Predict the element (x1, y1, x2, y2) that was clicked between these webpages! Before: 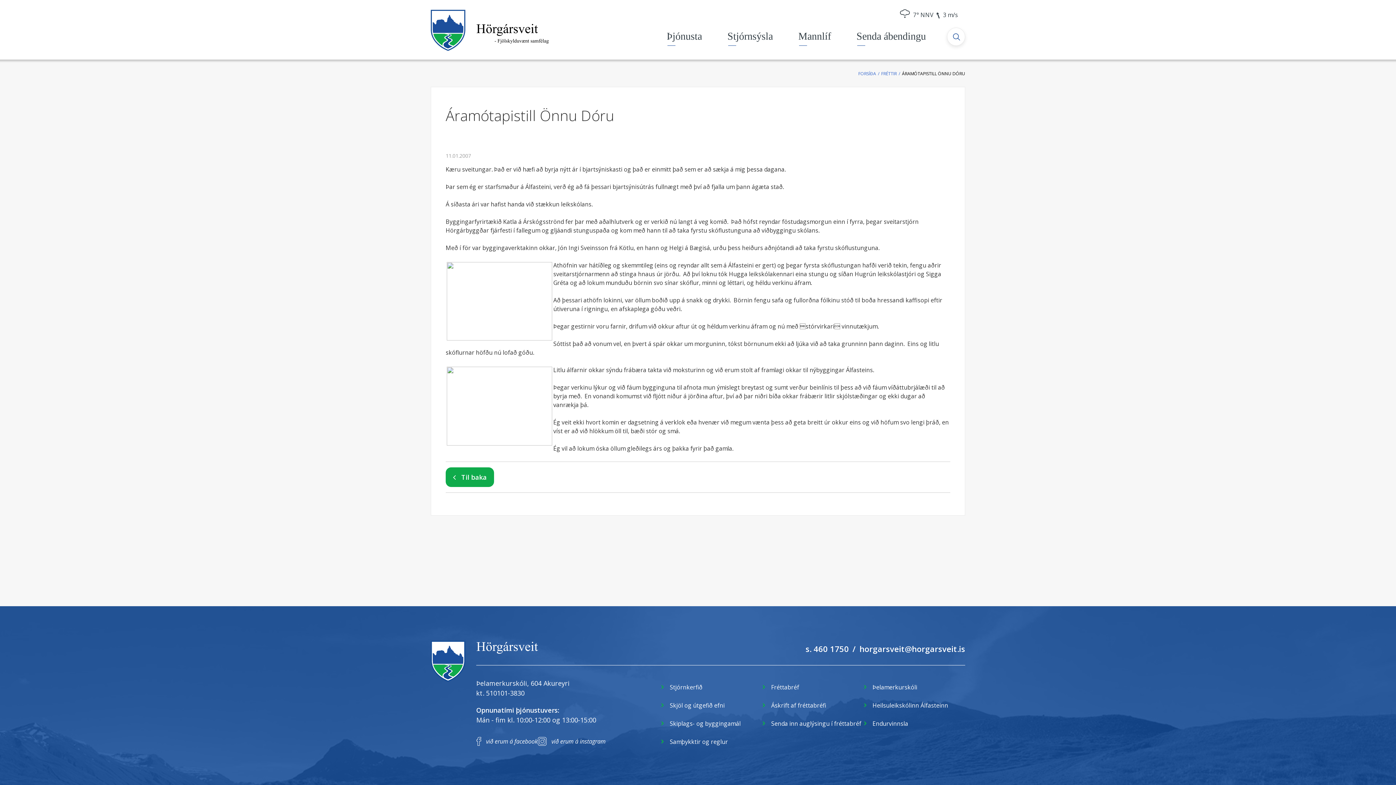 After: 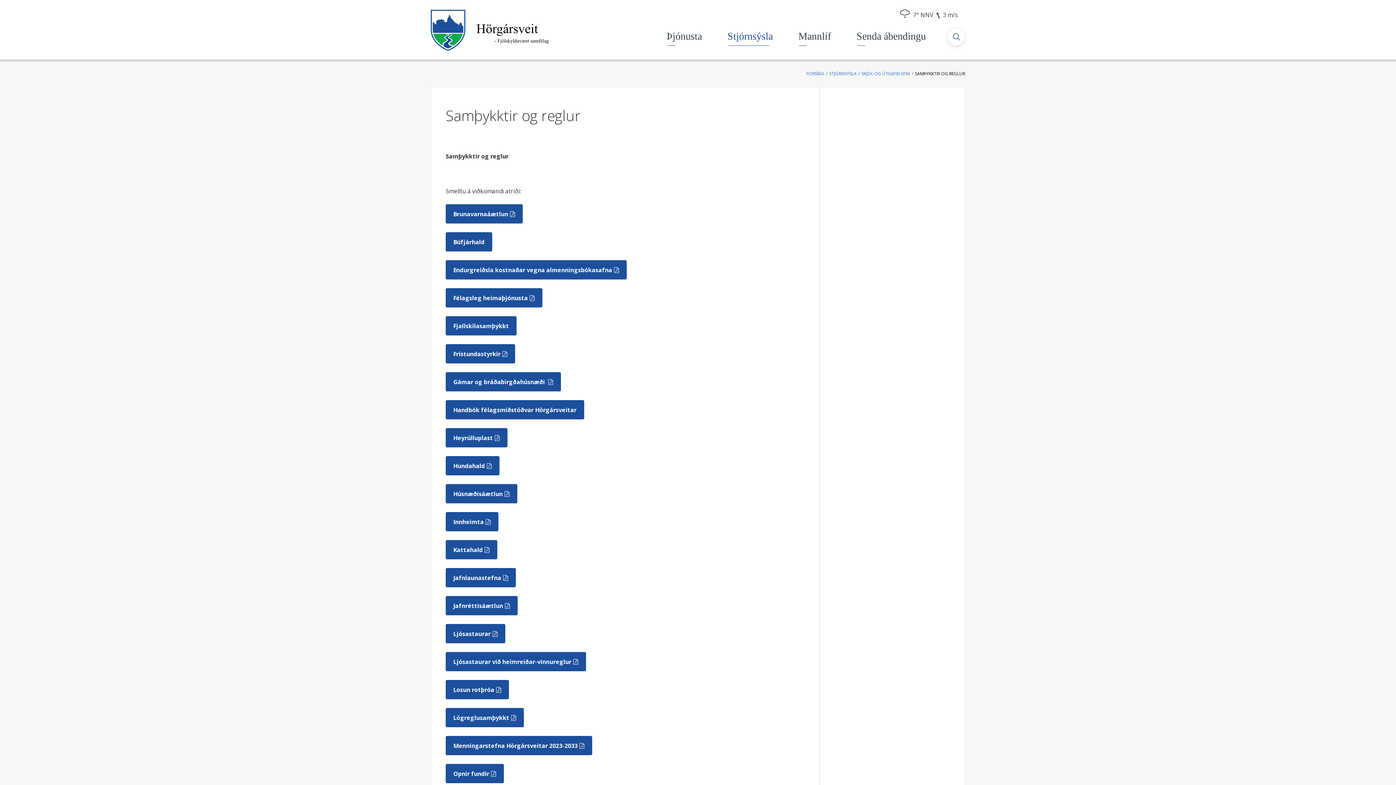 Action: label: Samþykktir og reglur bbox: (661, 738, 728, 746)